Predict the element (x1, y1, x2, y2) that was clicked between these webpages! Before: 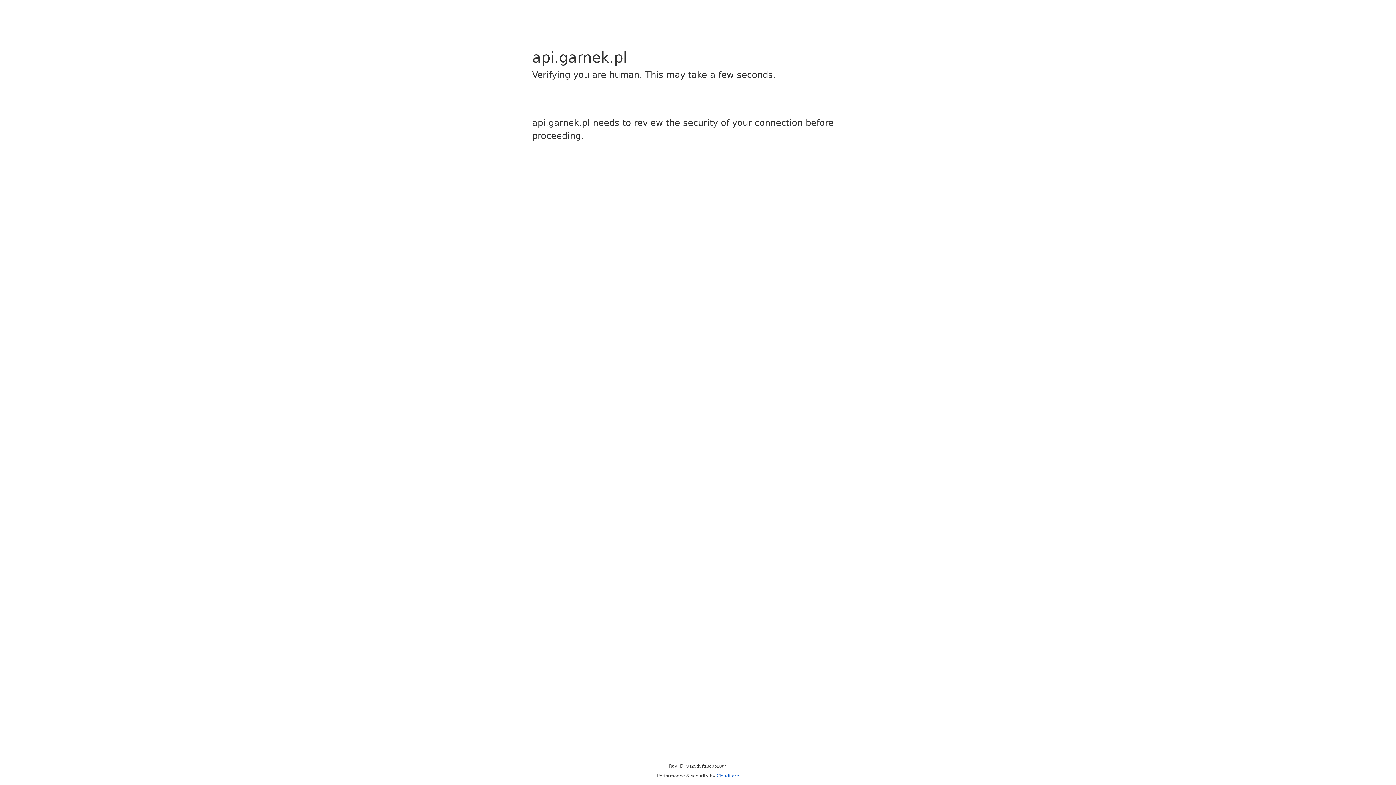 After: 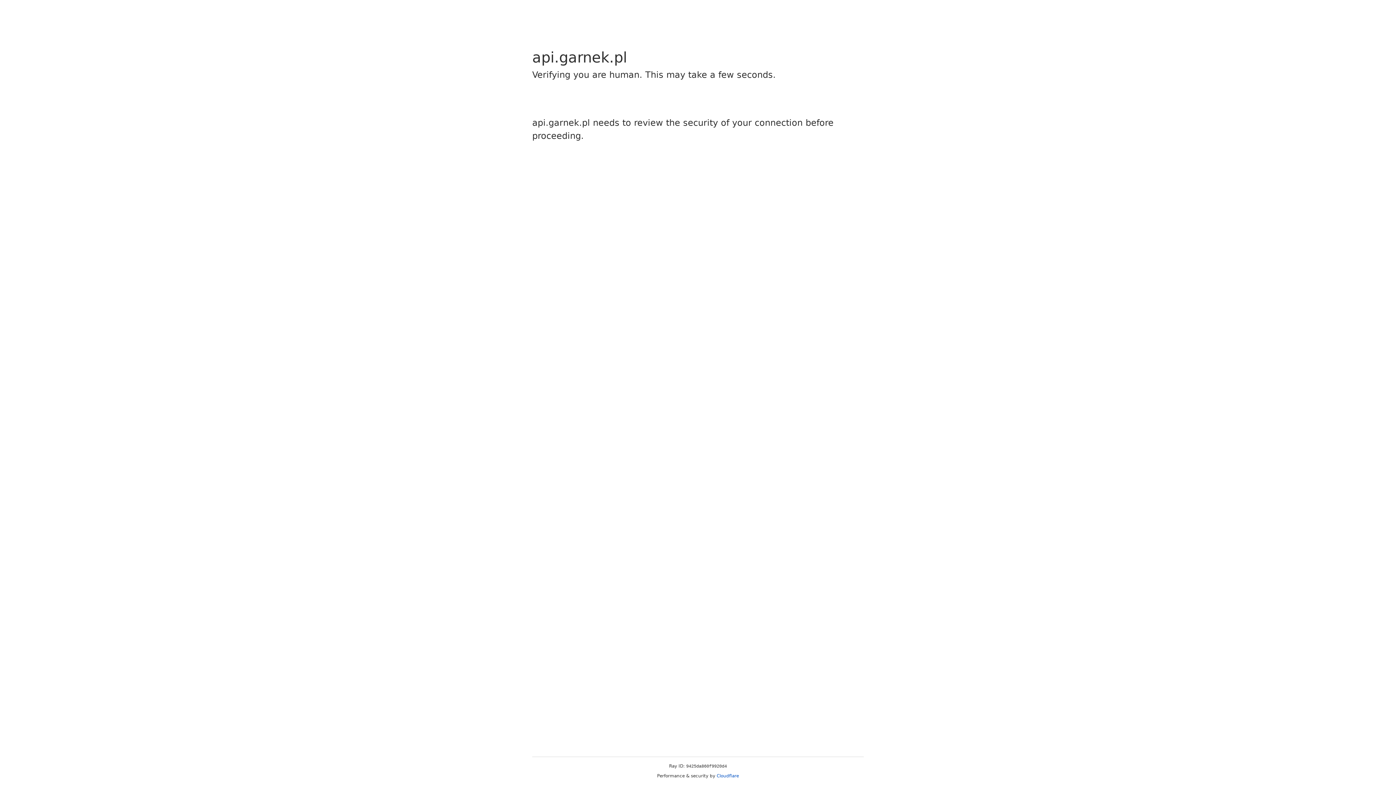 Action: label: Cloudflare bbox: (716, 773, 739, 778)